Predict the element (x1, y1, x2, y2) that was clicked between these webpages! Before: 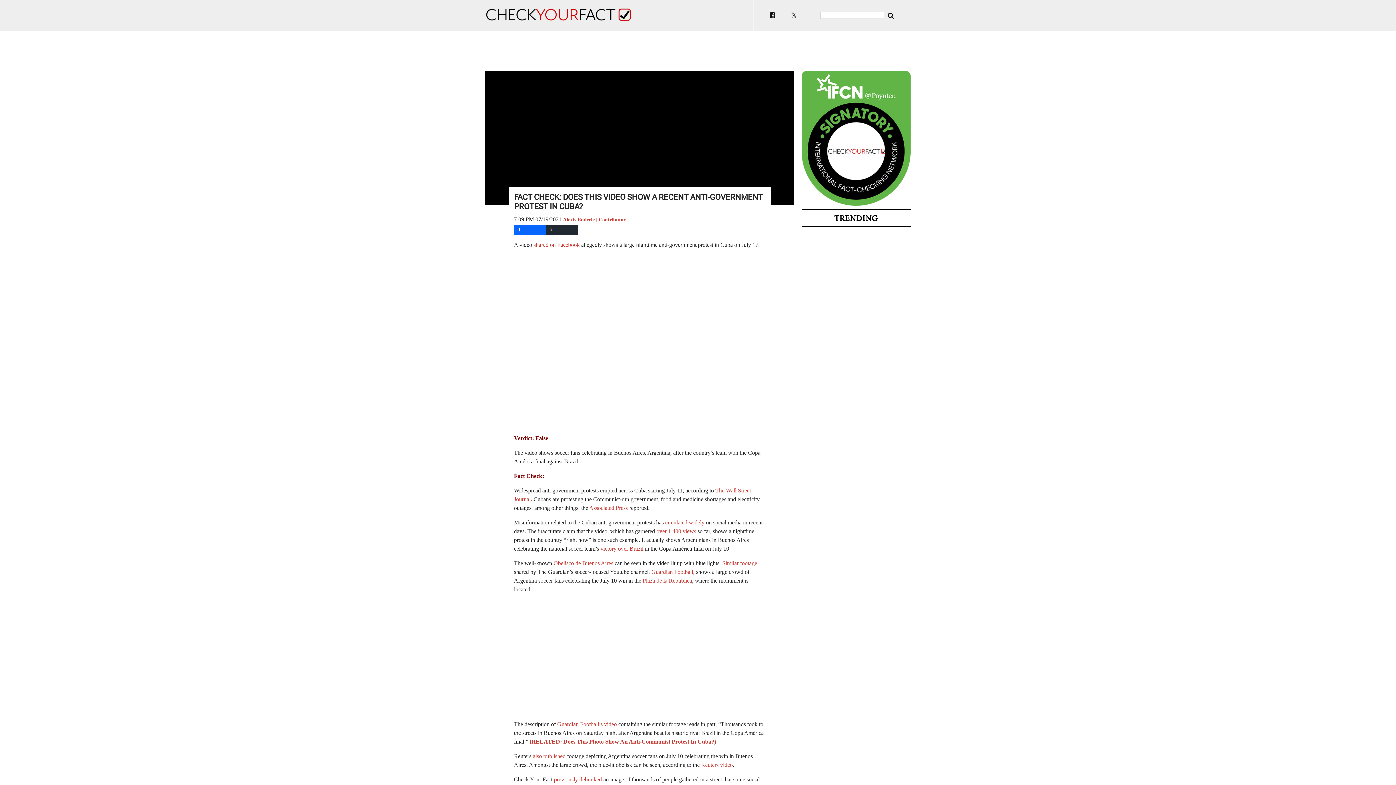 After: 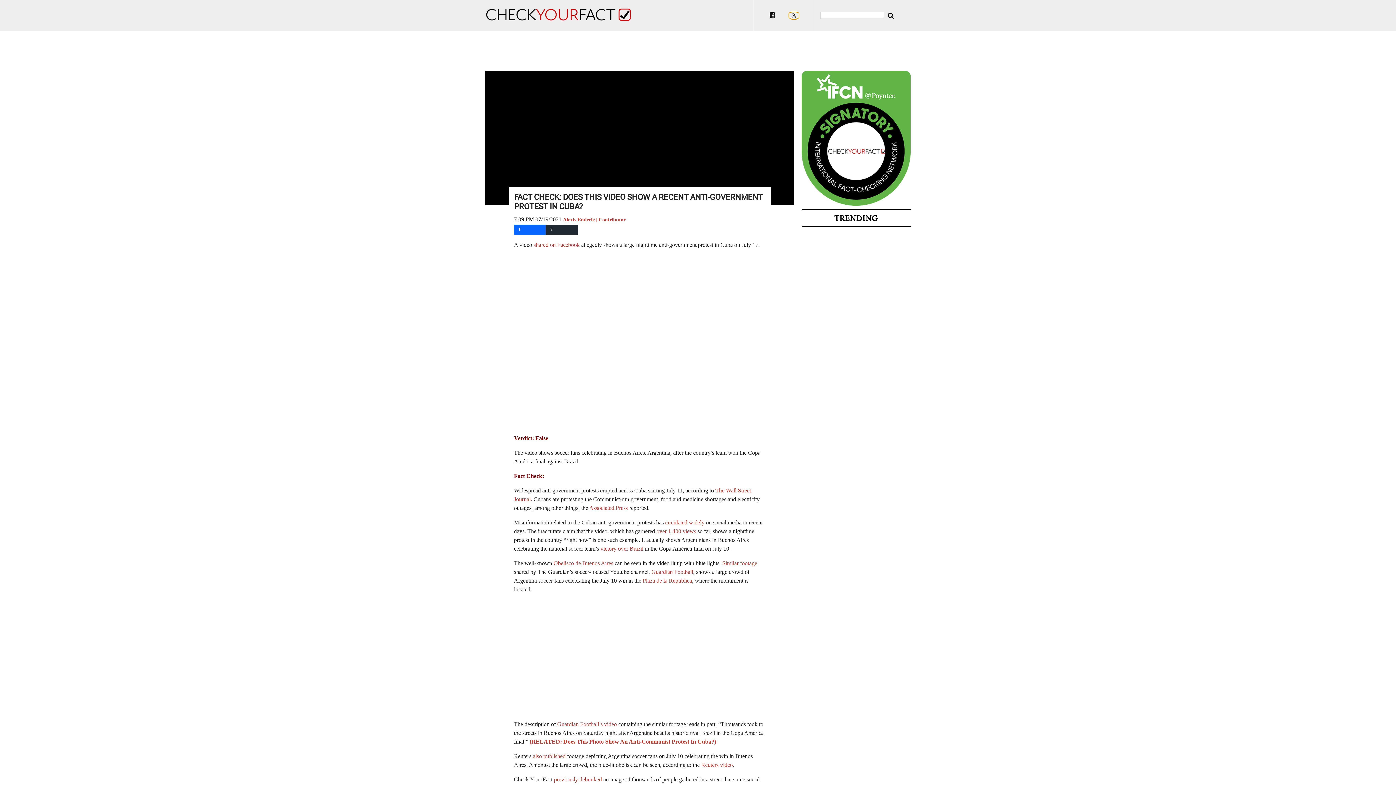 Action: bbox: (783, 12, 805, 18)